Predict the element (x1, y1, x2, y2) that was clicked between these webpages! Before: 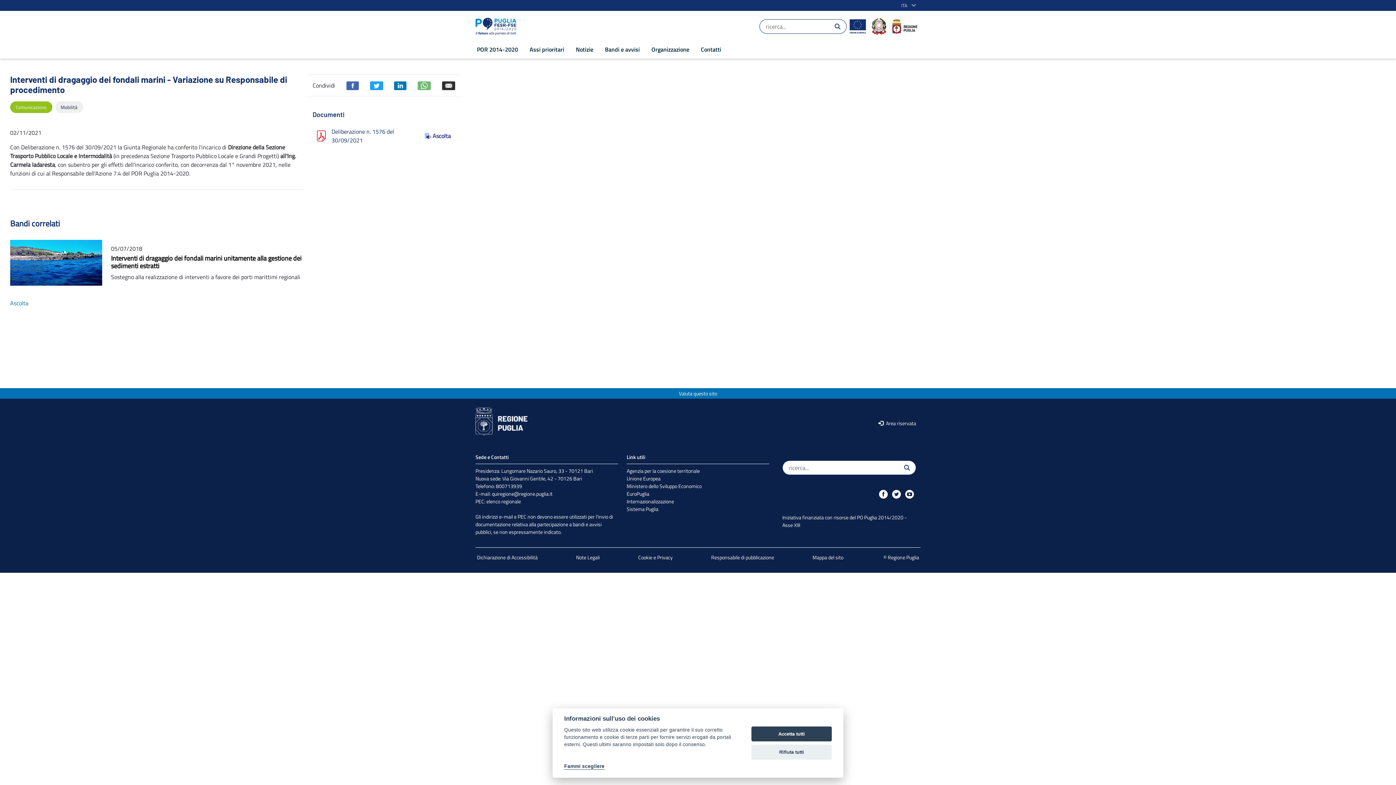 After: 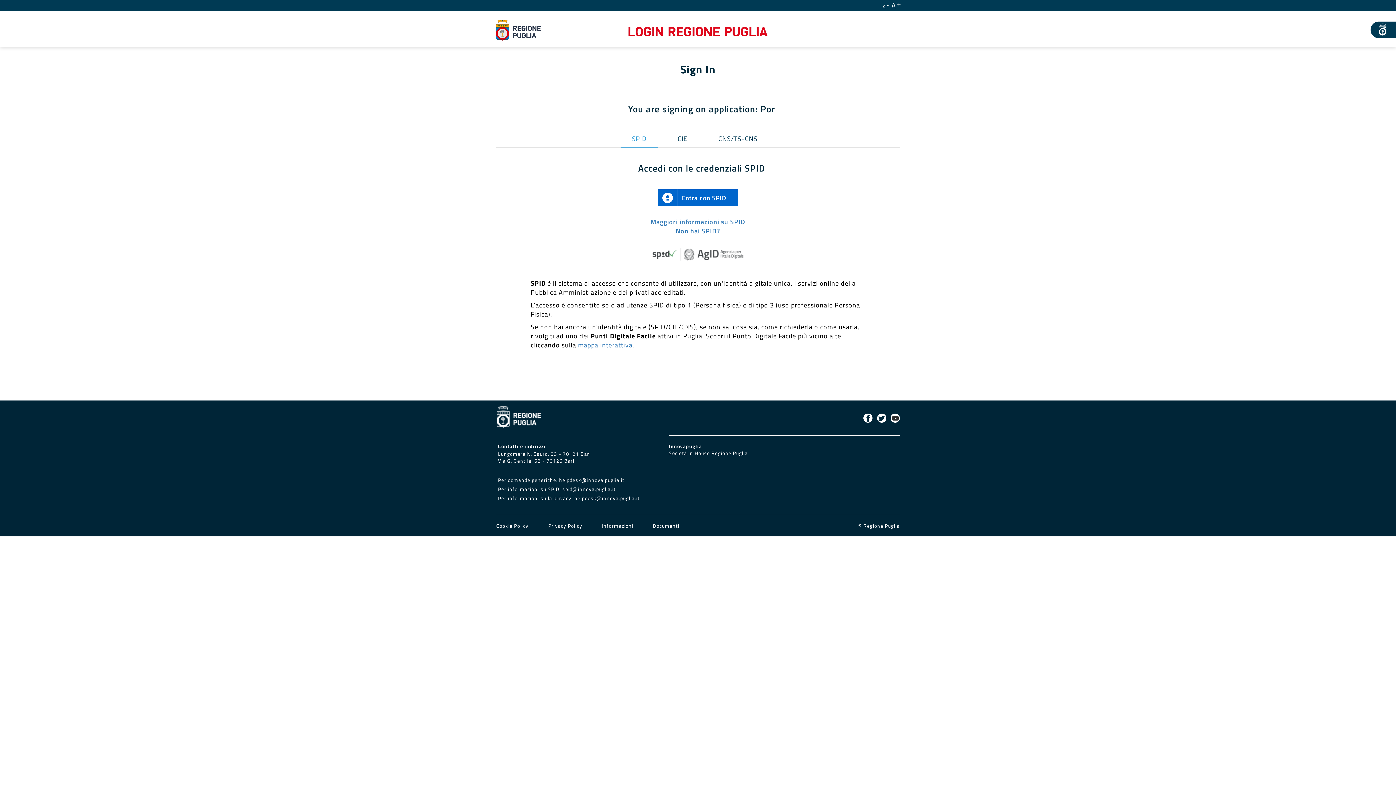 Action: bbox: (878, 419, 916, 427) label:  Area riservata